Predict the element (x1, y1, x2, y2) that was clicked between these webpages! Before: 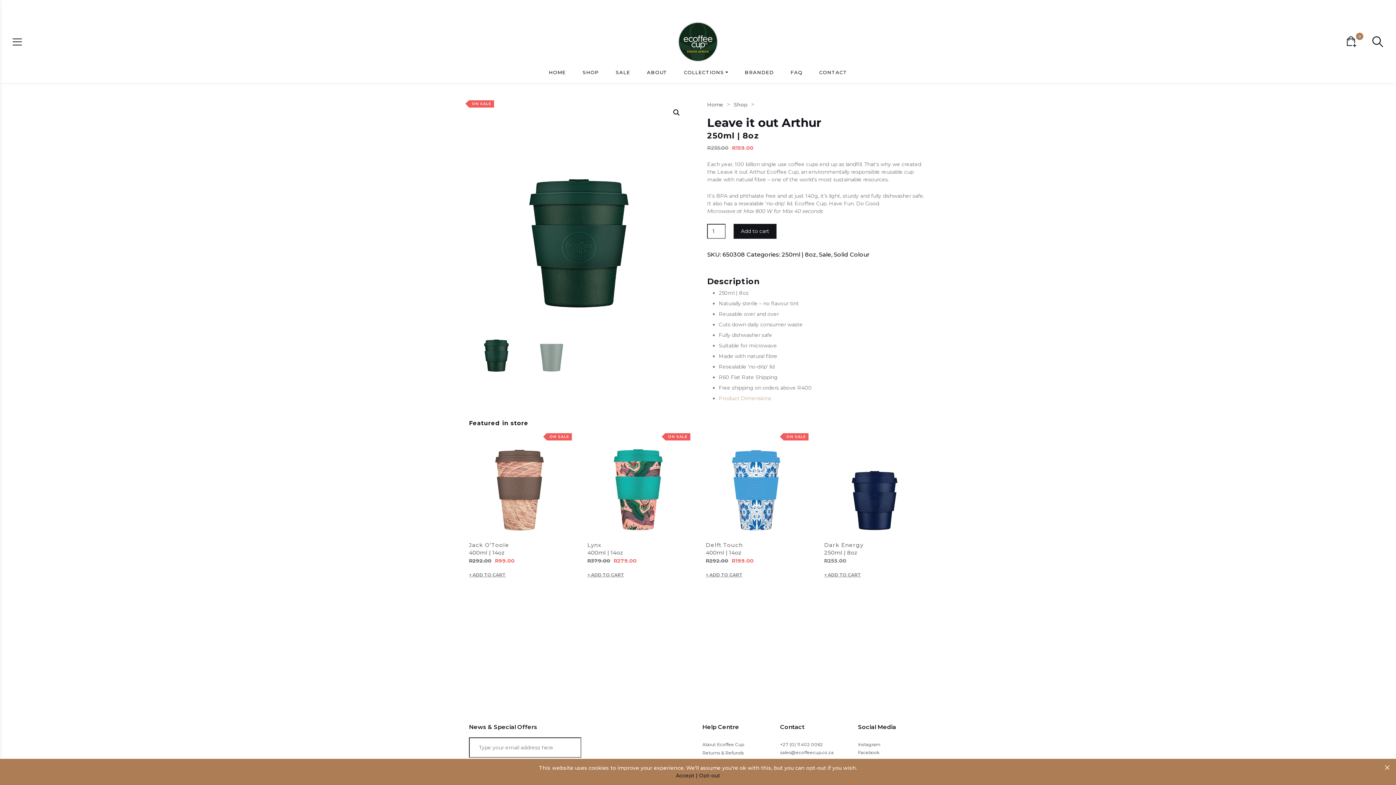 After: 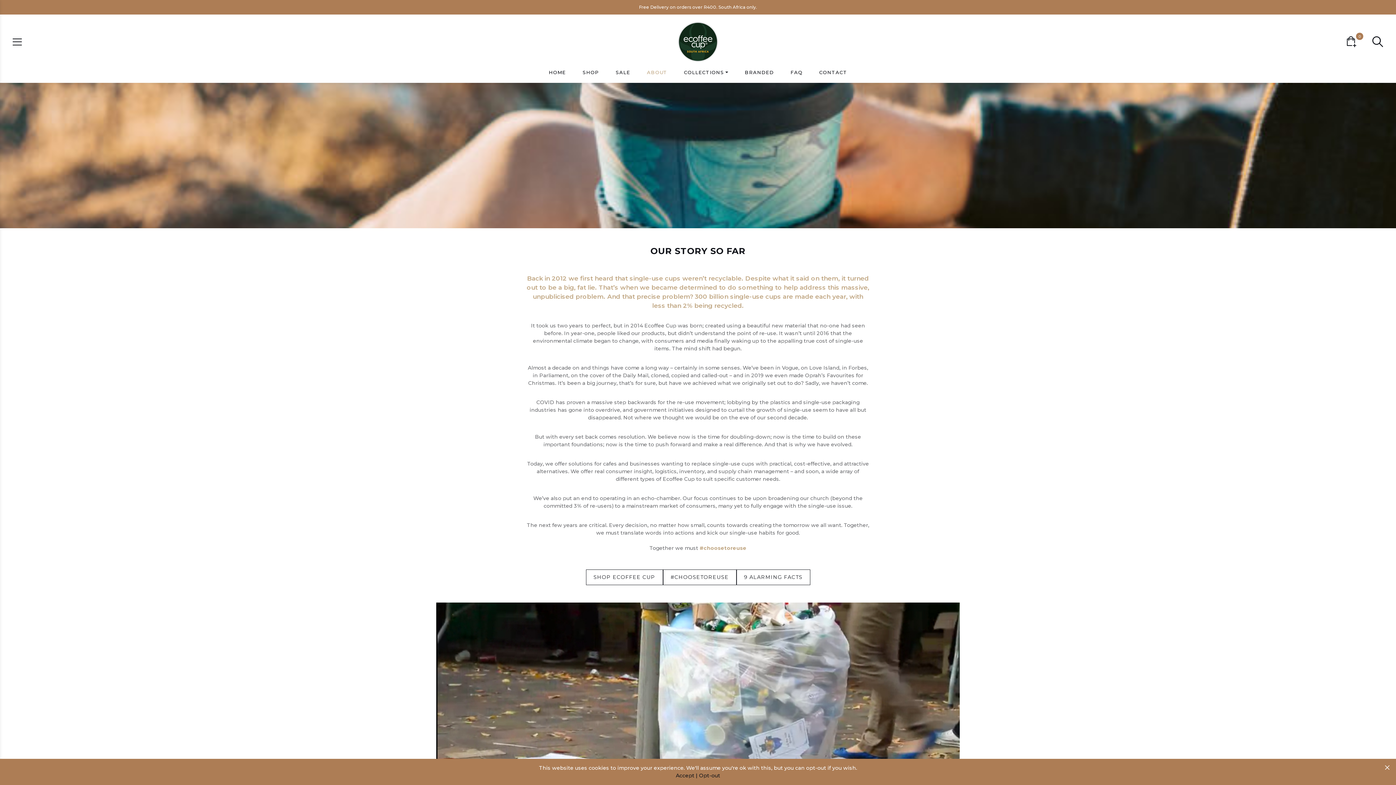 Action: bbox: (647, 69, 667, 83) label: ABOUT